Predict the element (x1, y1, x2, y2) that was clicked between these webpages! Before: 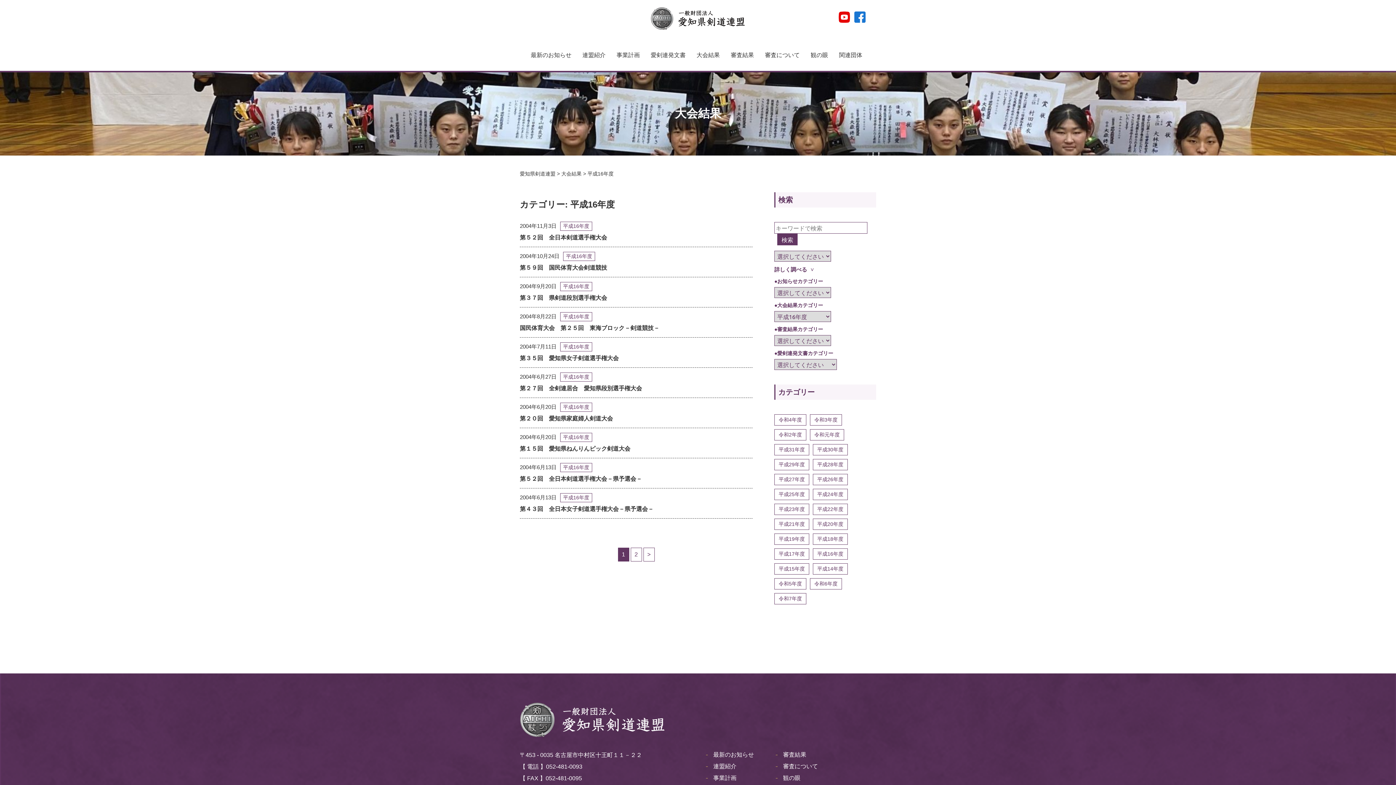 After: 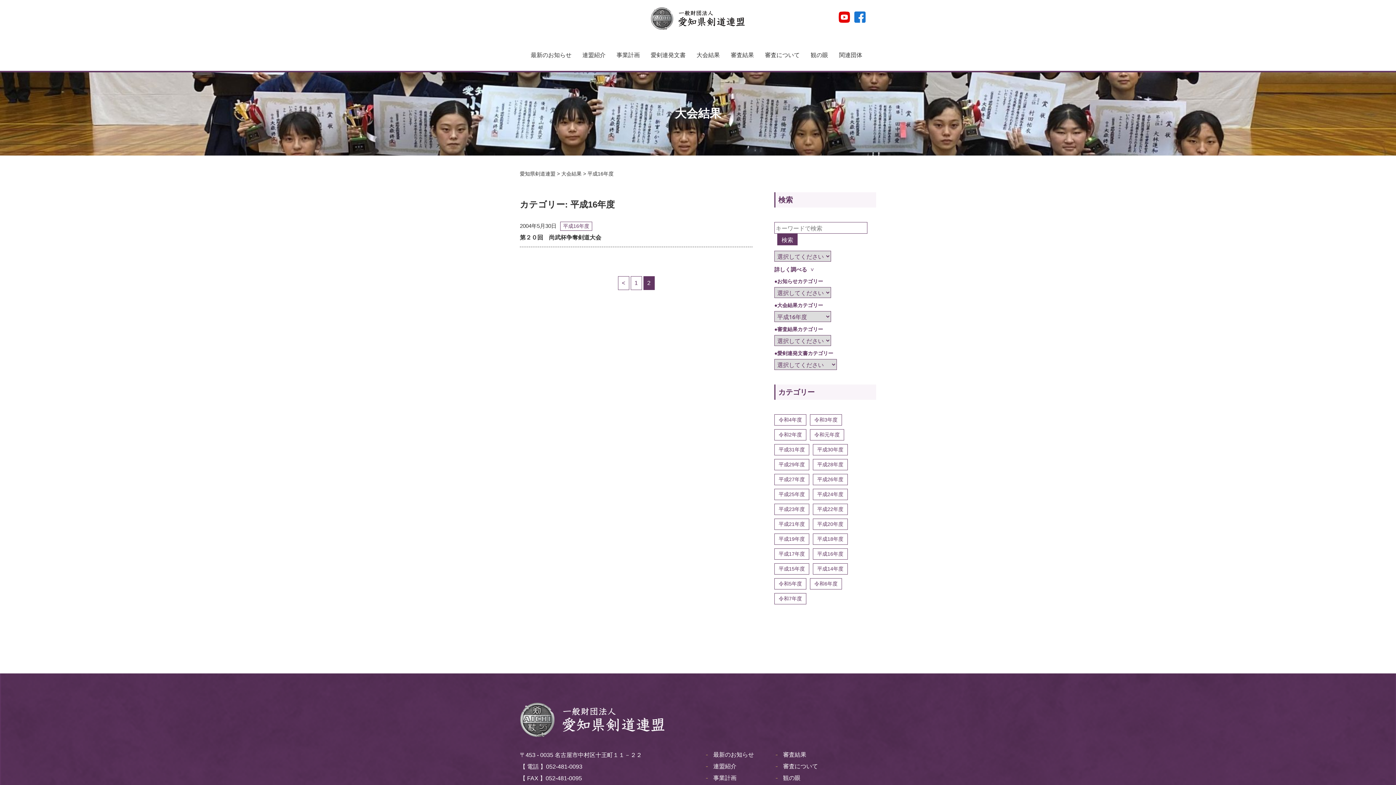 Action: bbox: (643, 548, 654, 561) label: >